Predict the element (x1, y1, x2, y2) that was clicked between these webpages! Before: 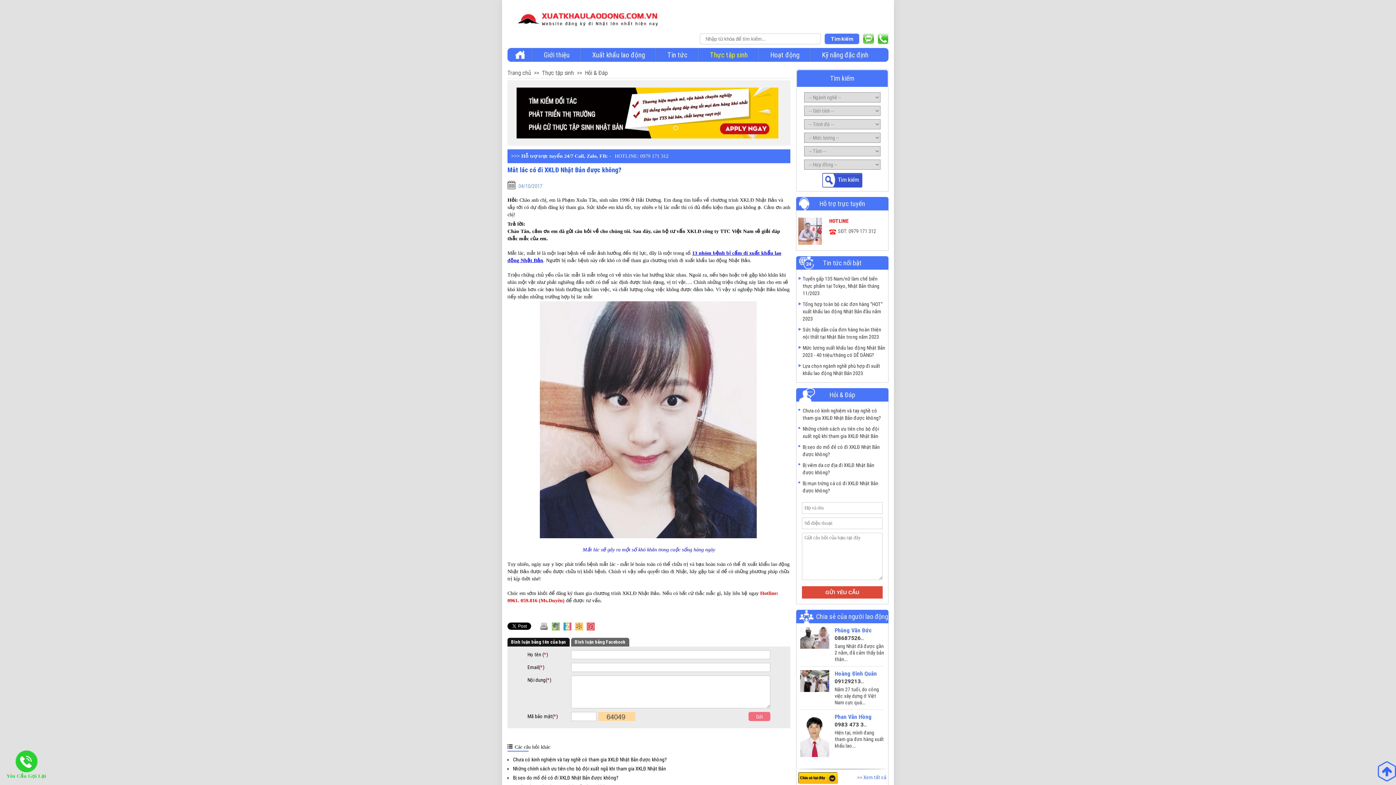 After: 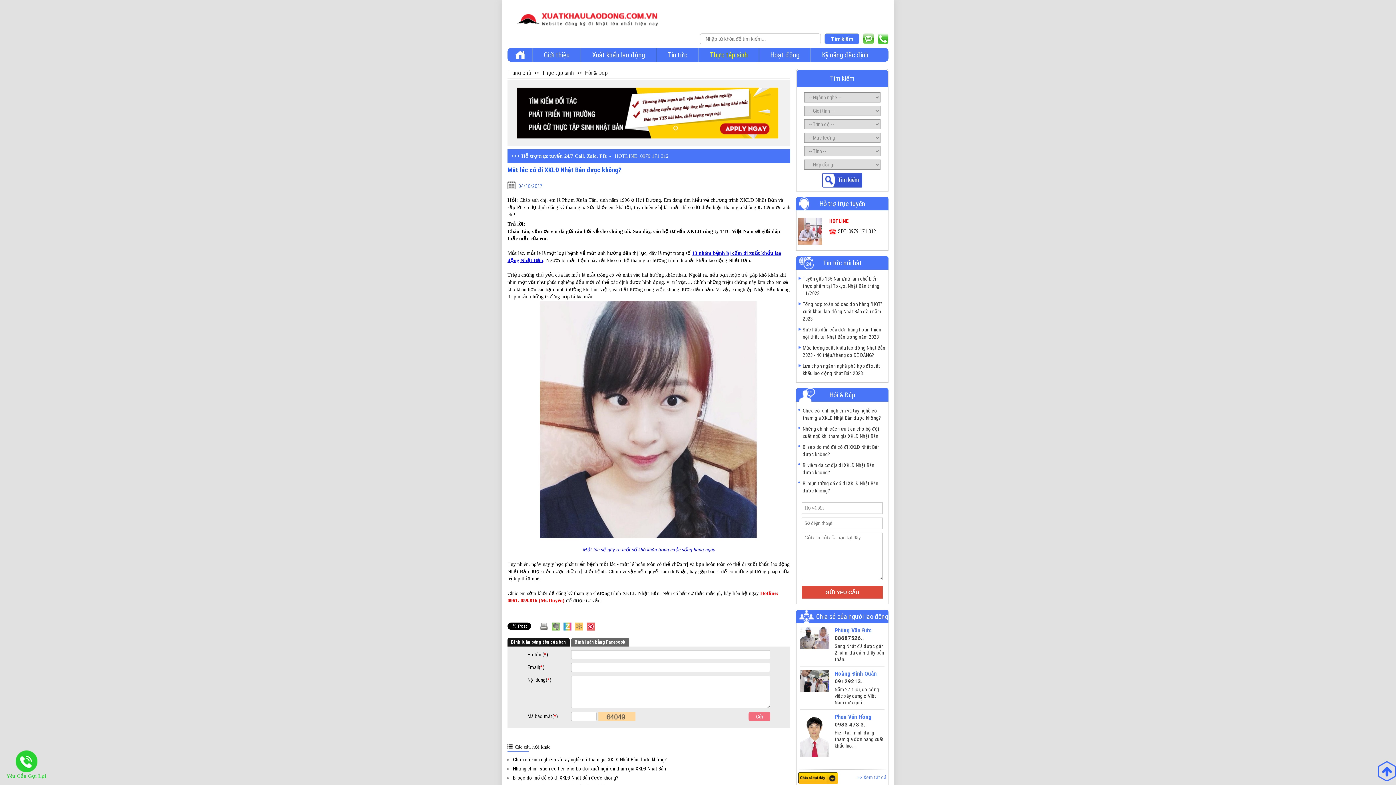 Action: bbox: (575, 626, 583, 632)